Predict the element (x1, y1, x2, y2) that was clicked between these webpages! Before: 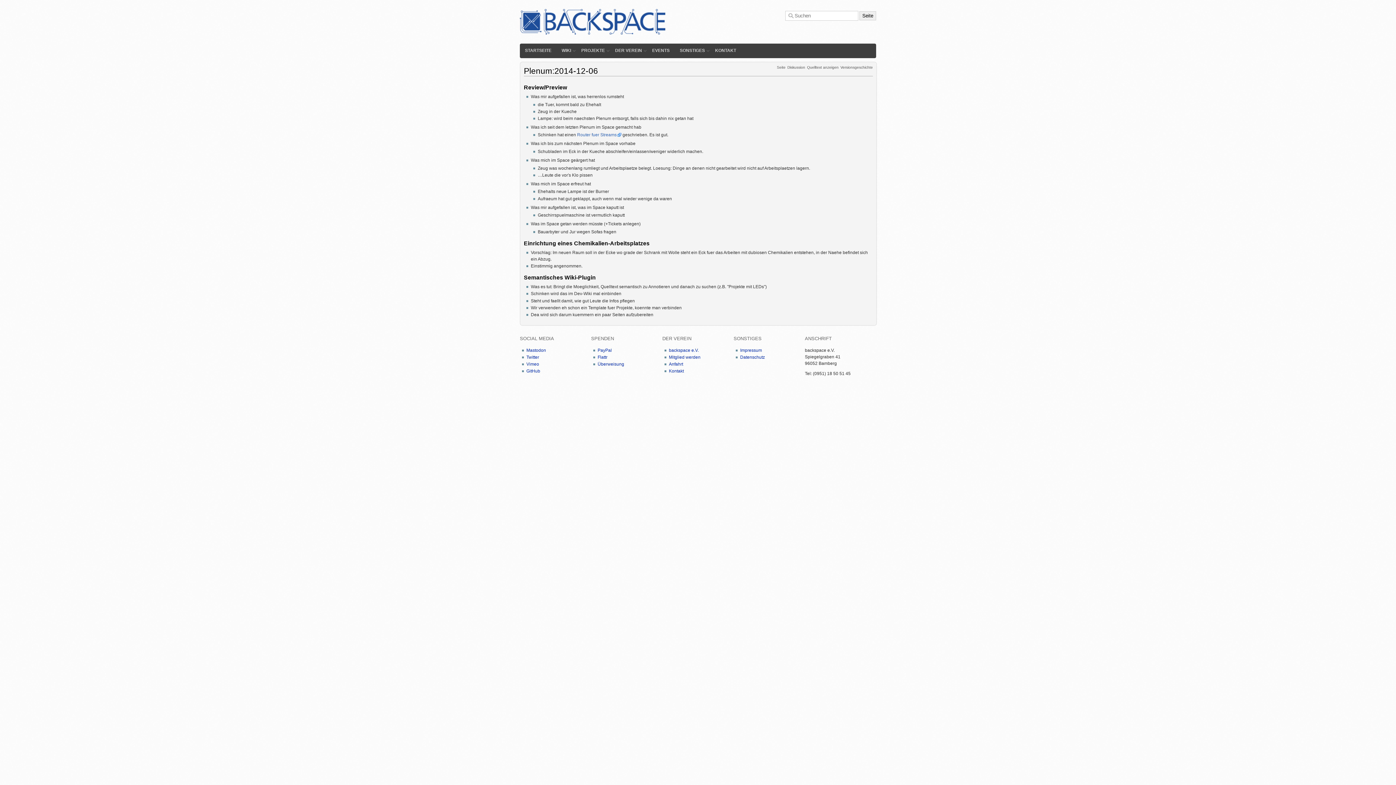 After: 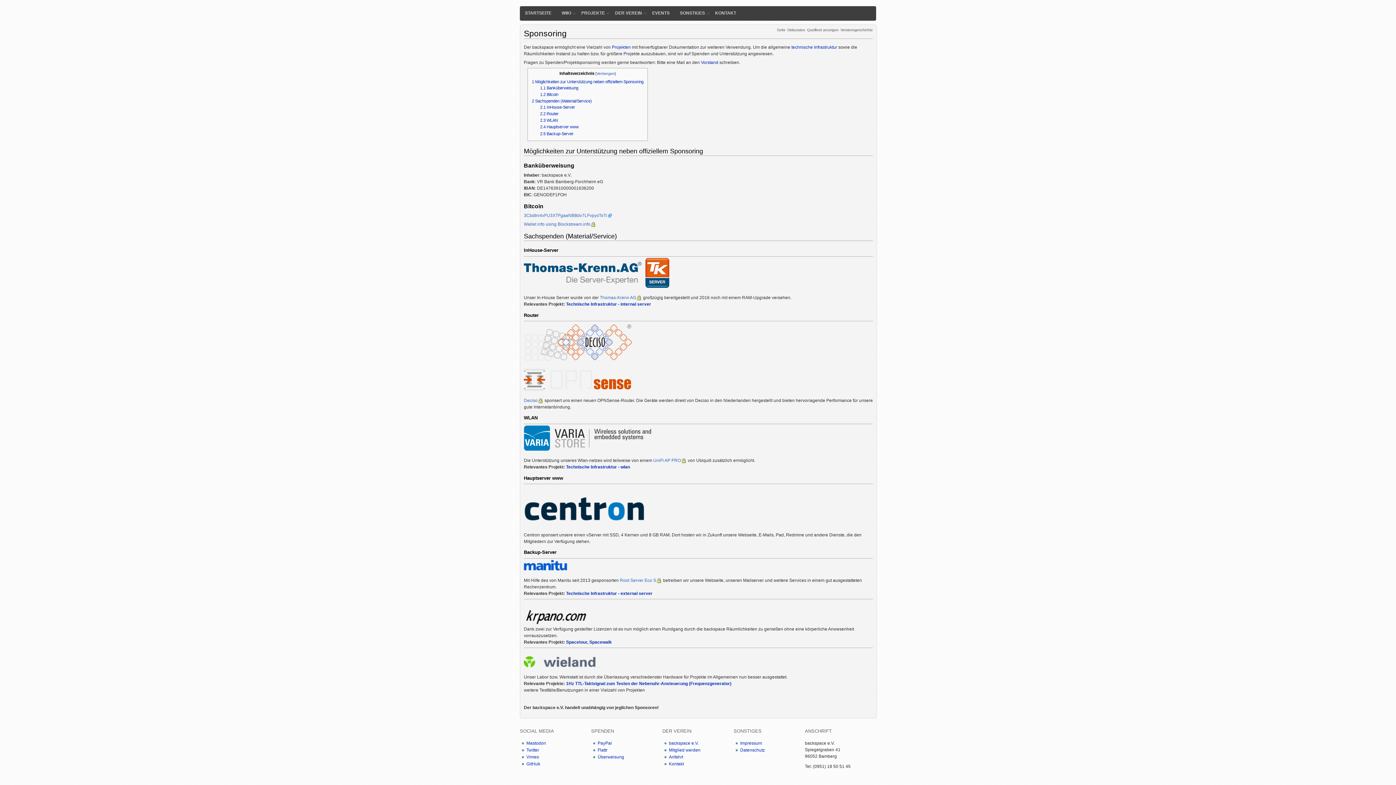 Action: label: Überweisung bbox: (597, 361, 624, 366)